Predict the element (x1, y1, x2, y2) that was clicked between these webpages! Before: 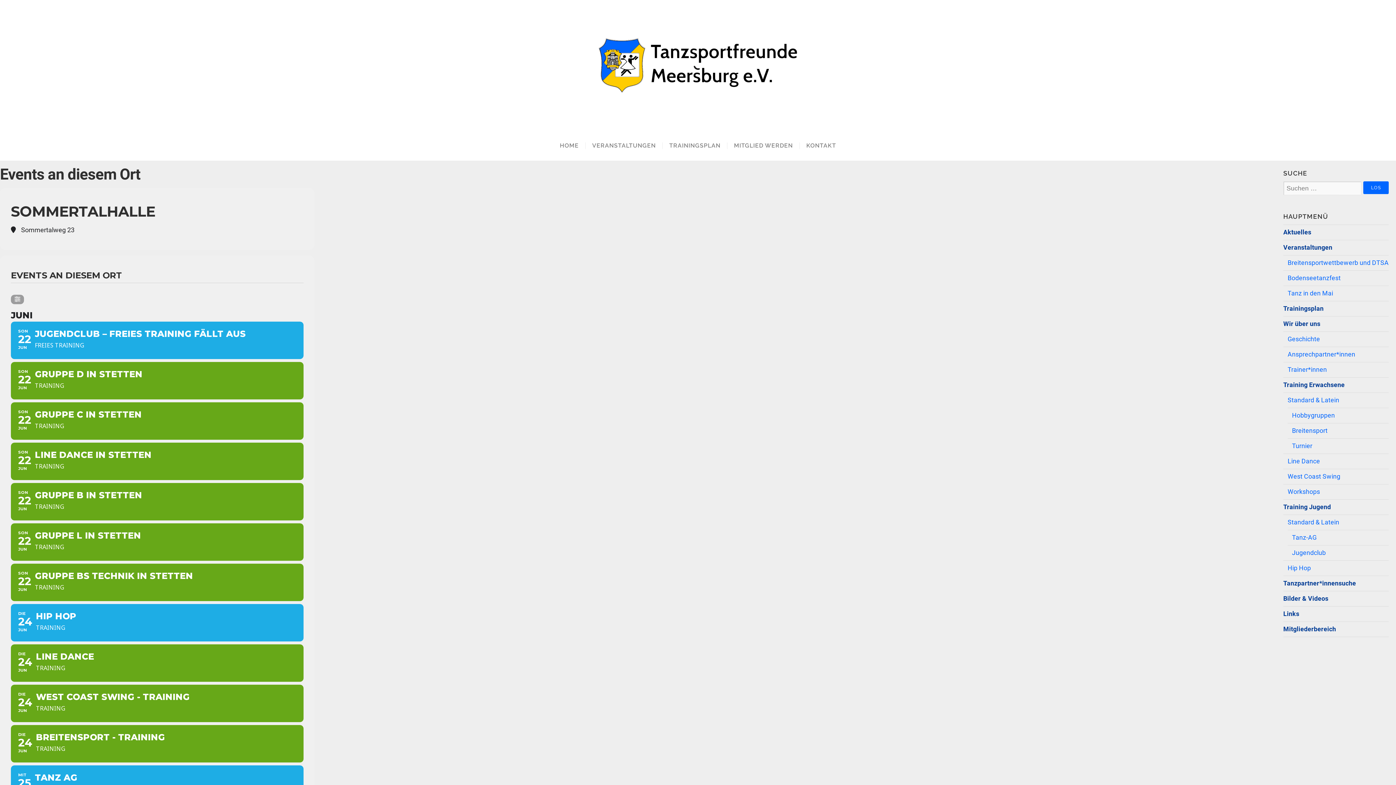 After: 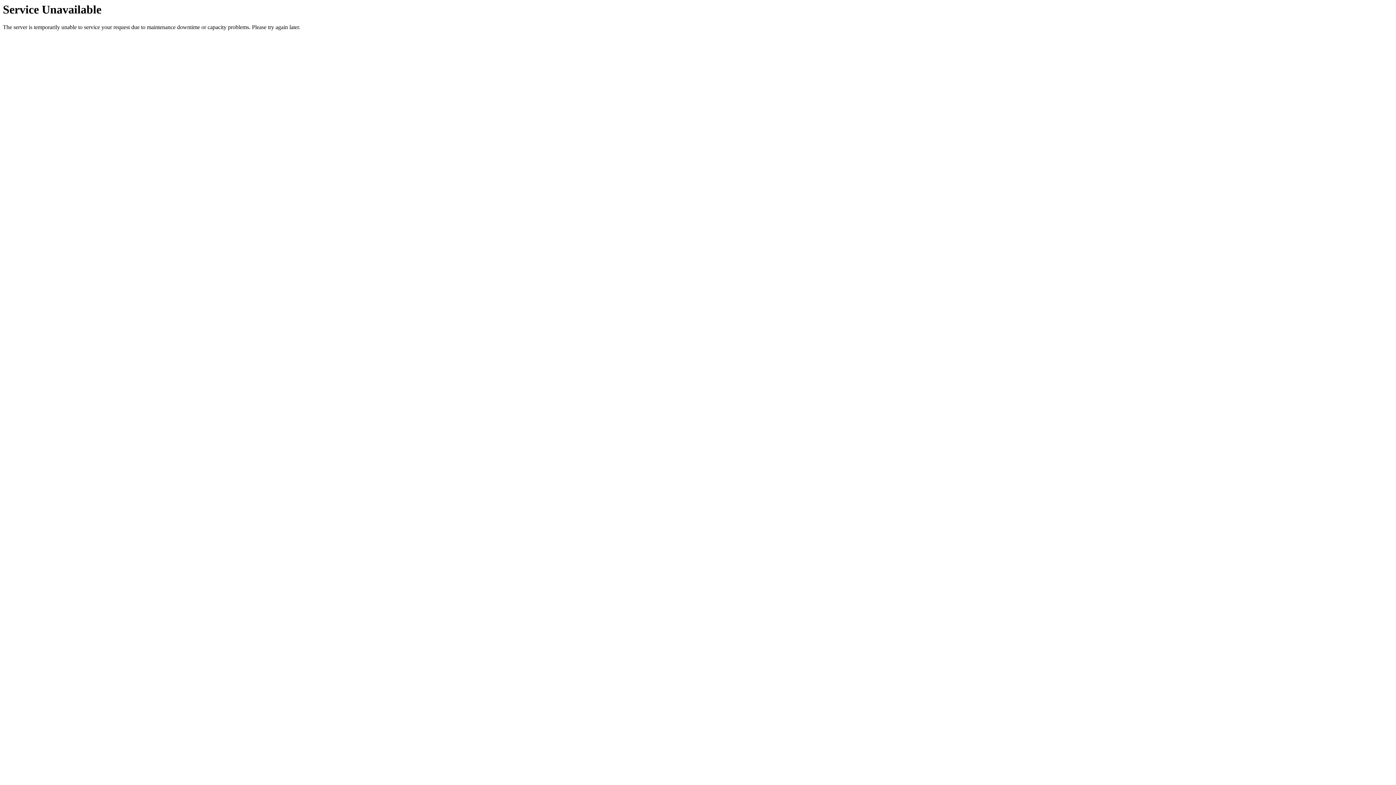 Action: label: Workshops bbox: (1288, 488, 1320, 495)